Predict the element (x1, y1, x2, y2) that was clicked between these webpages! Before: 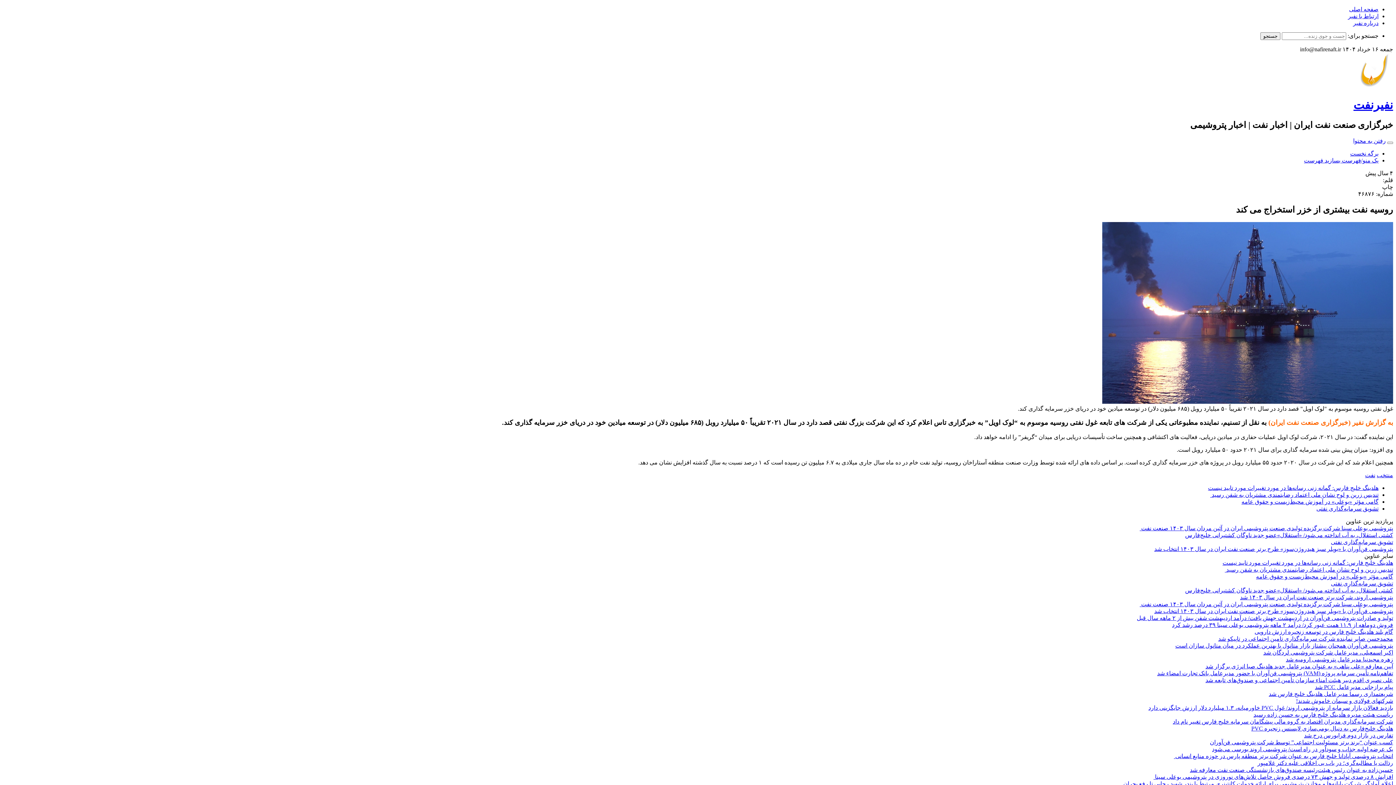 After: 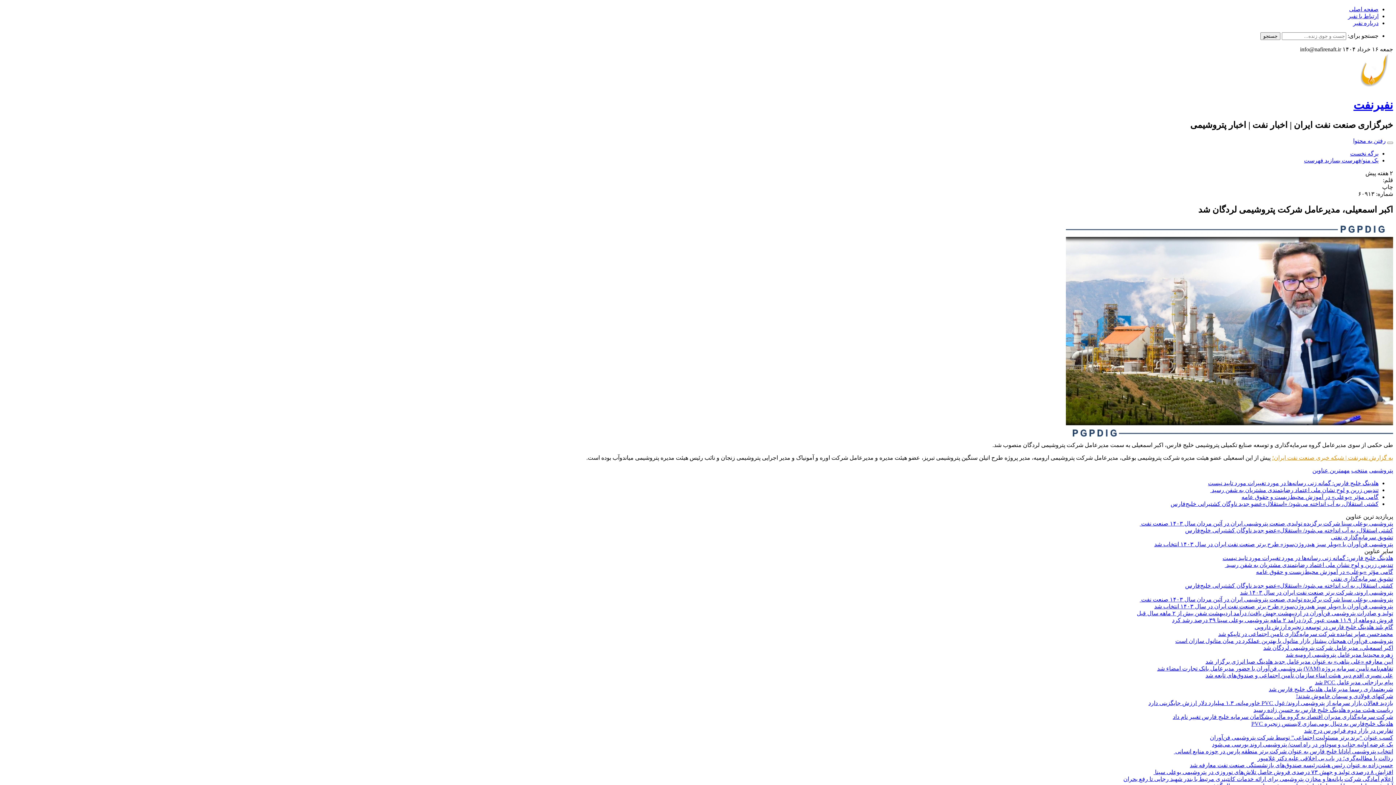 Action: label: اکبر اسمعیلی، مدیرعامل شرکت پتروشیمی لردگان شد bbox: (1263, 649, 1393, 656)